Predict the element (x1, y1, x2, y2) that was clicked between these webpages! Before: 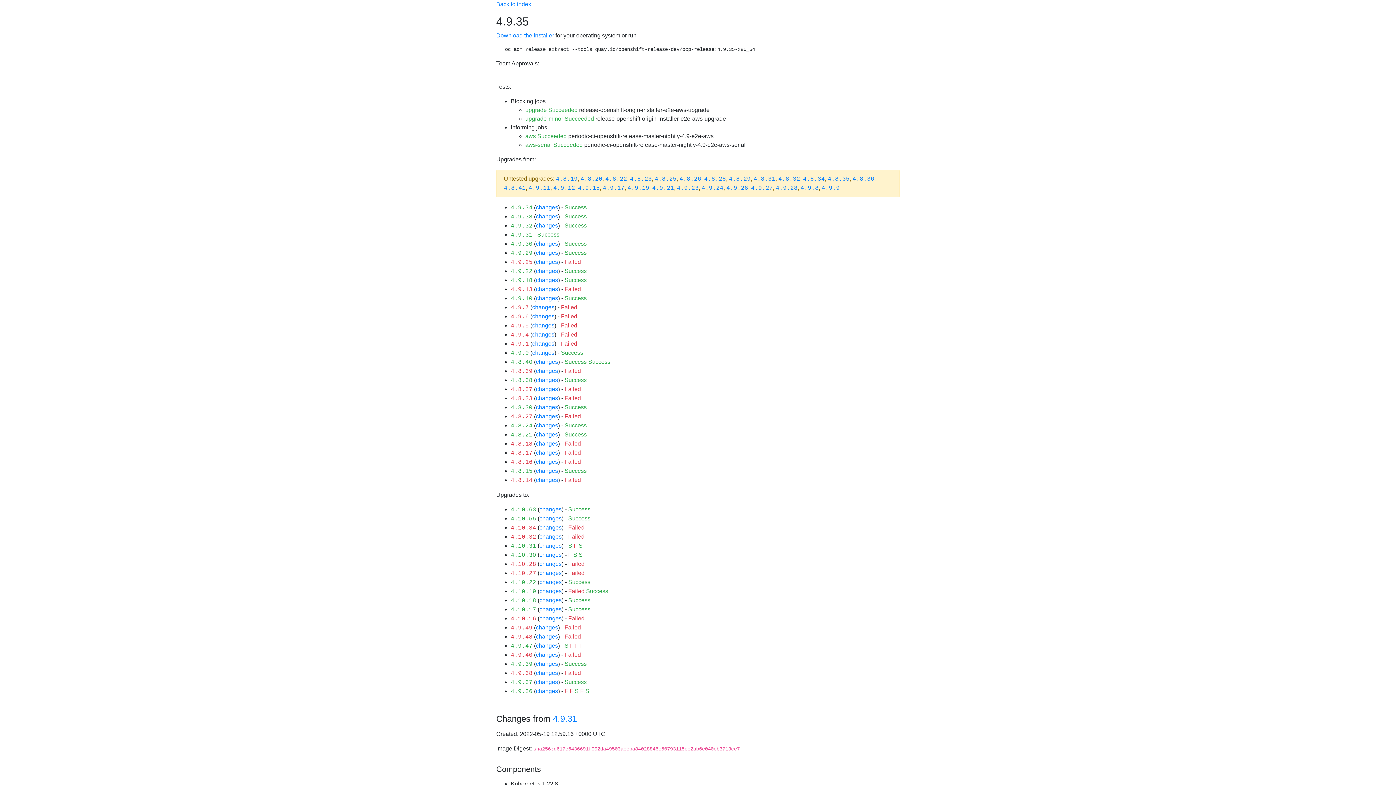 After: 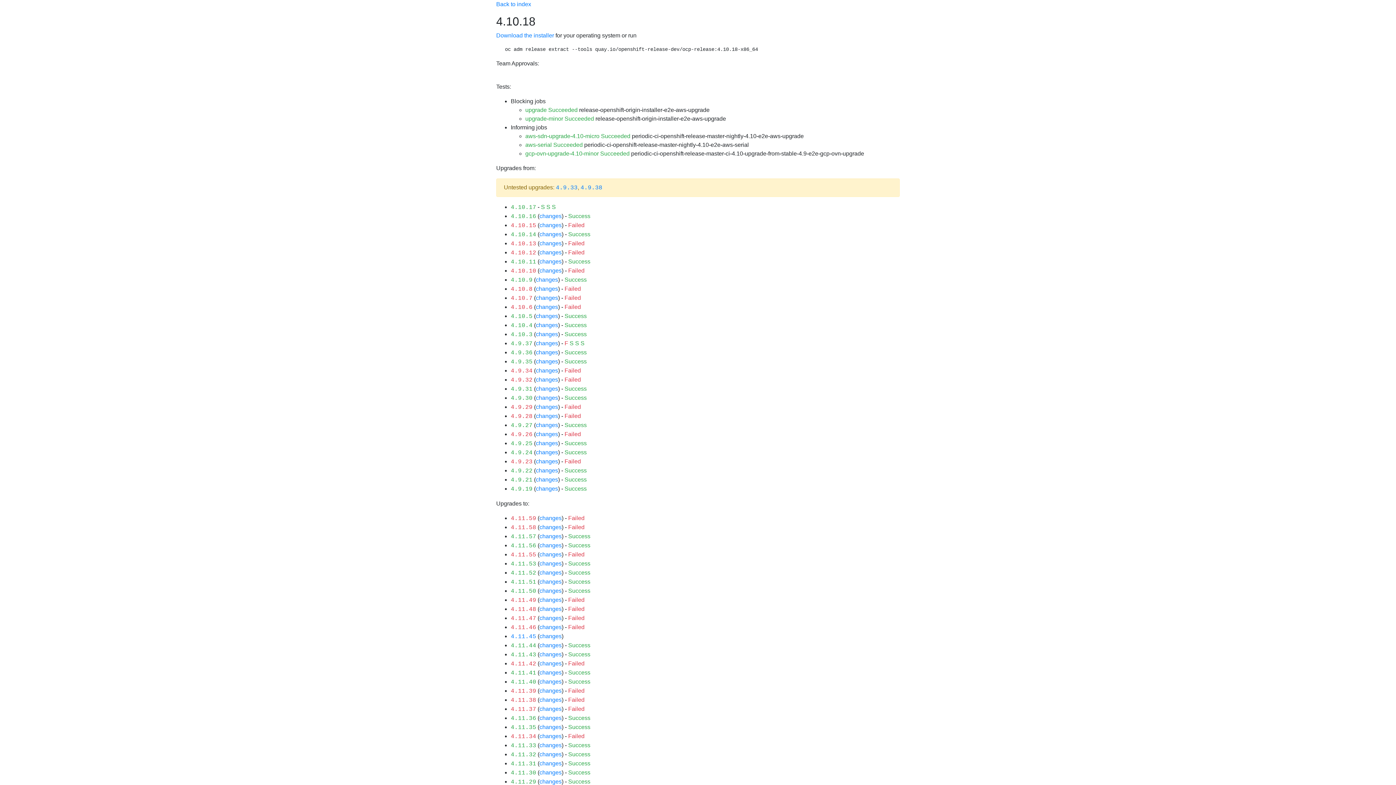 Action: bbox: (510, 597, 536, 604) label: 4.10.18